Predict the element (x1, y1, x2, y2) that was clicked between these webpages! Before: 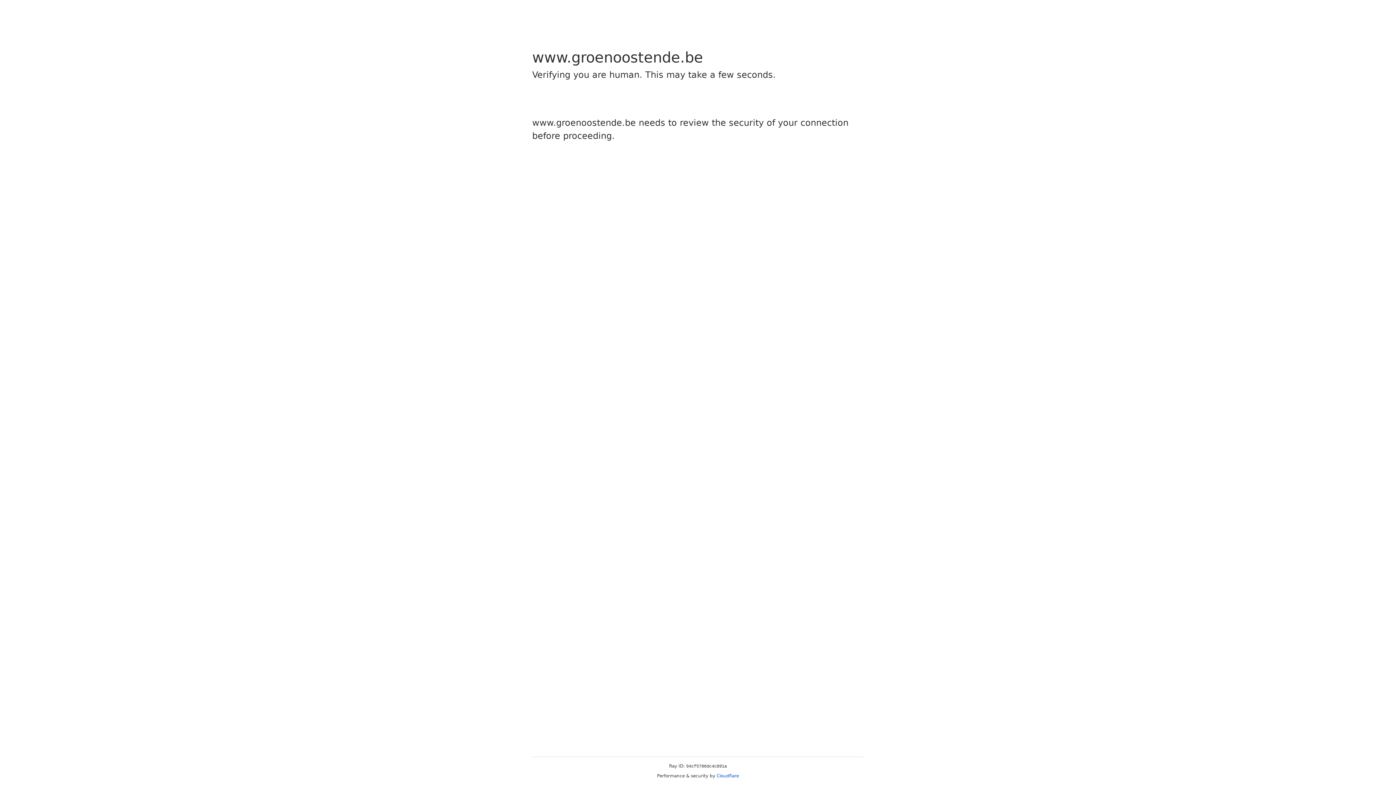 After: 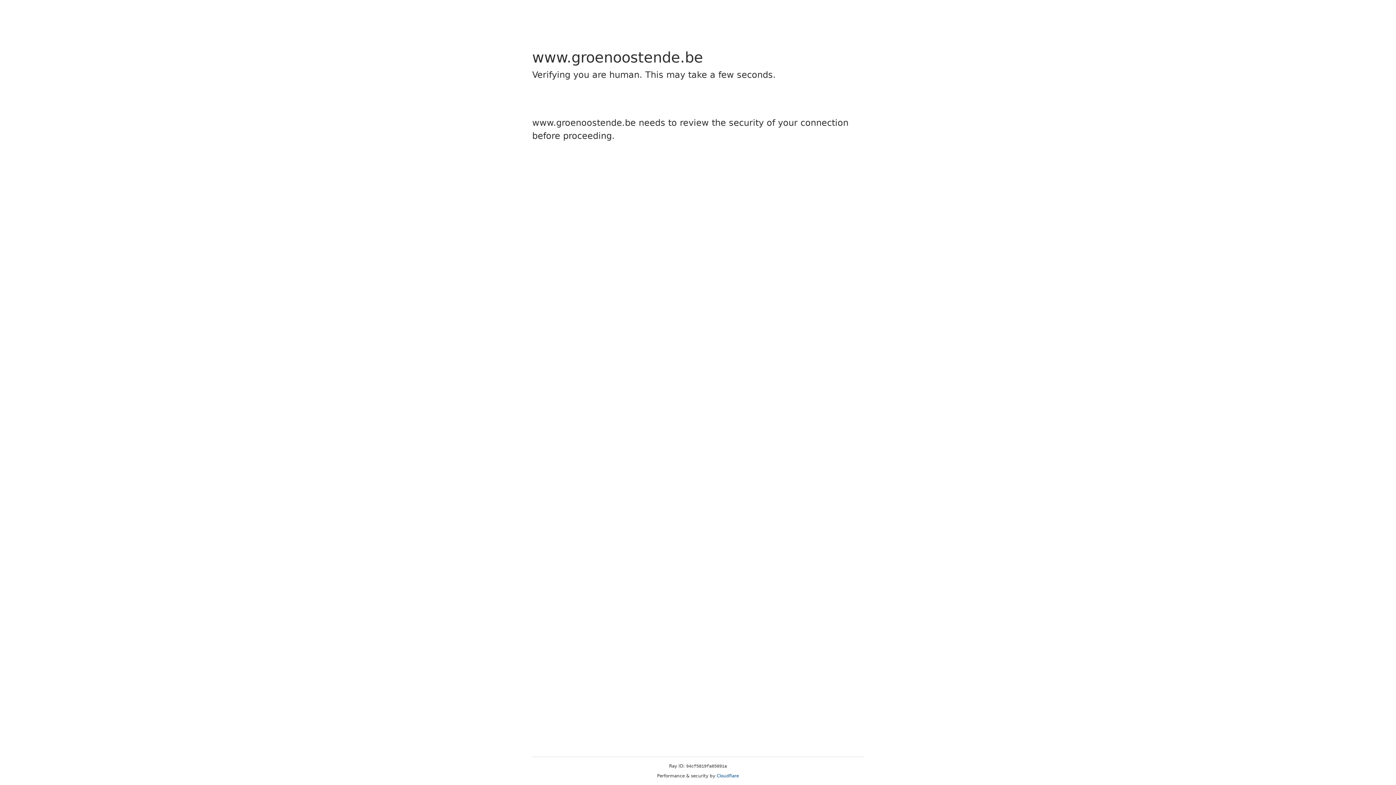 Action: label: Cloudflare bbox: (716, 773, 739, 778)